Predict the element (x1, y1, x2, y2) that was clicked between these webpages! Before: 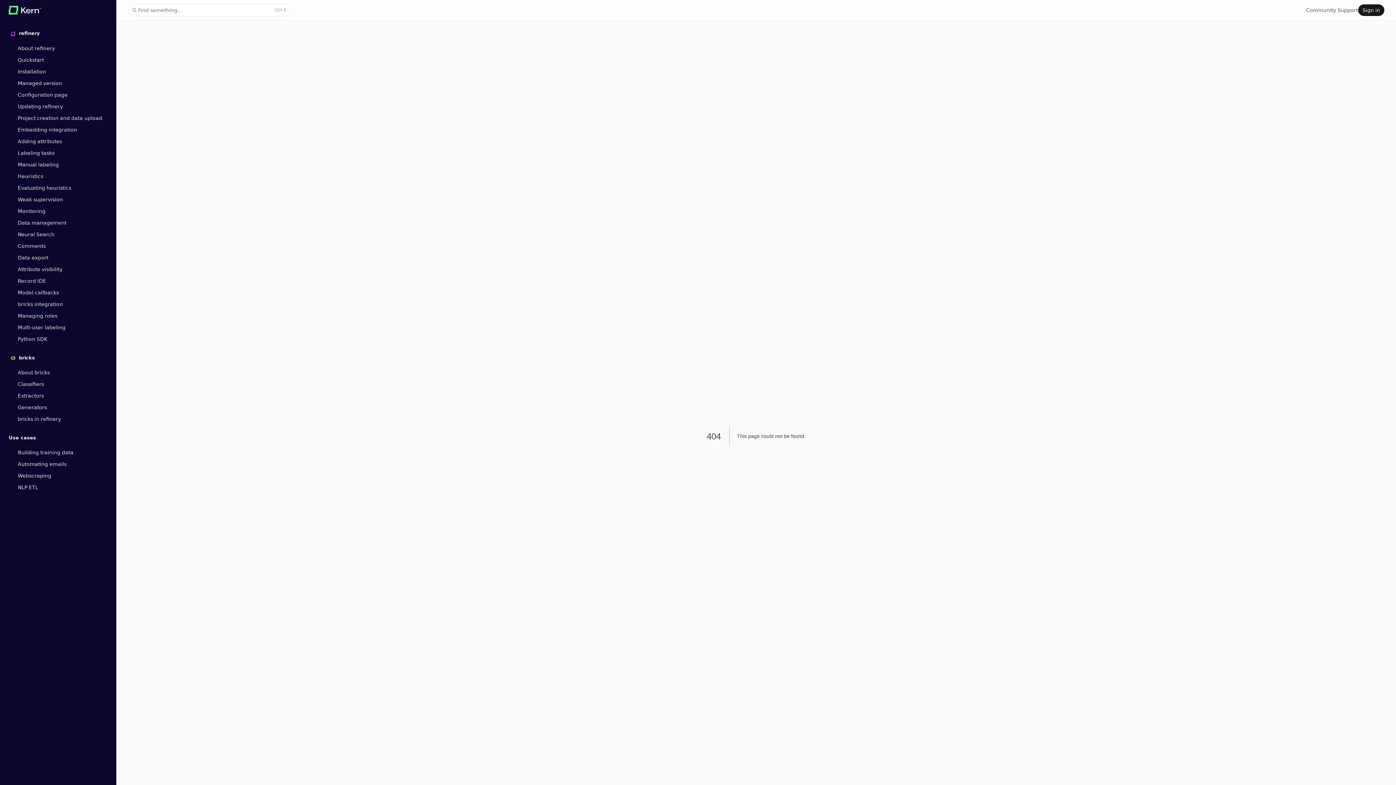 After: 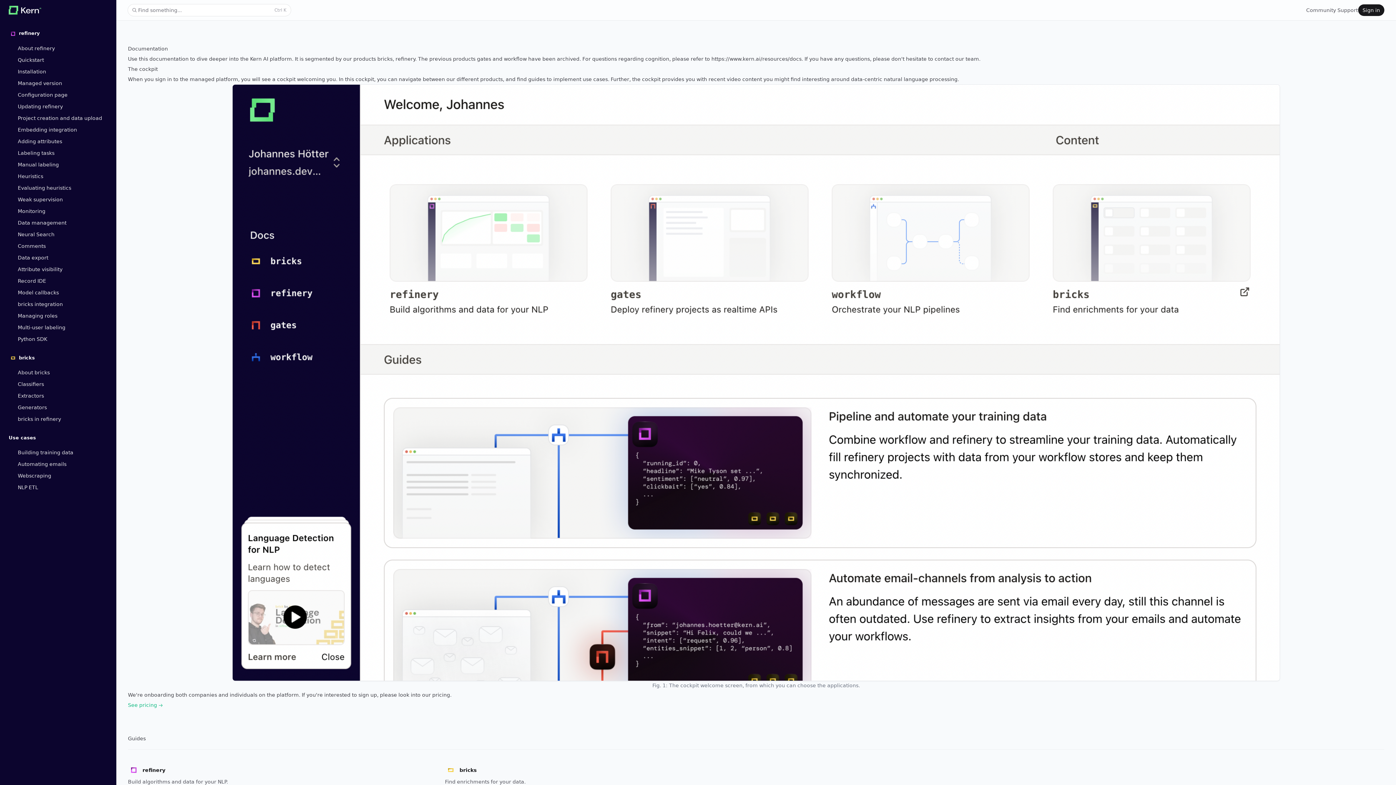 Action: bbox: (8, 5, 41, 14) label: Home